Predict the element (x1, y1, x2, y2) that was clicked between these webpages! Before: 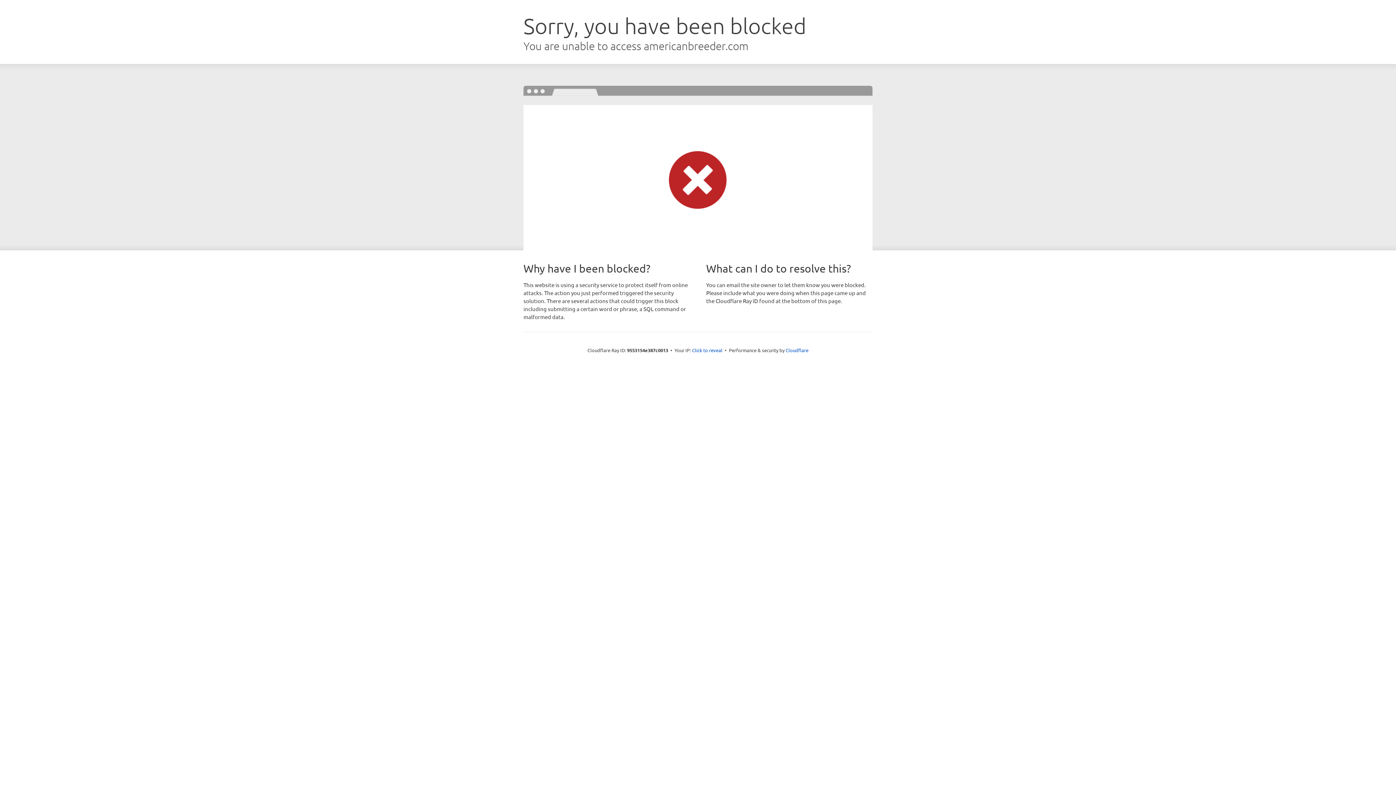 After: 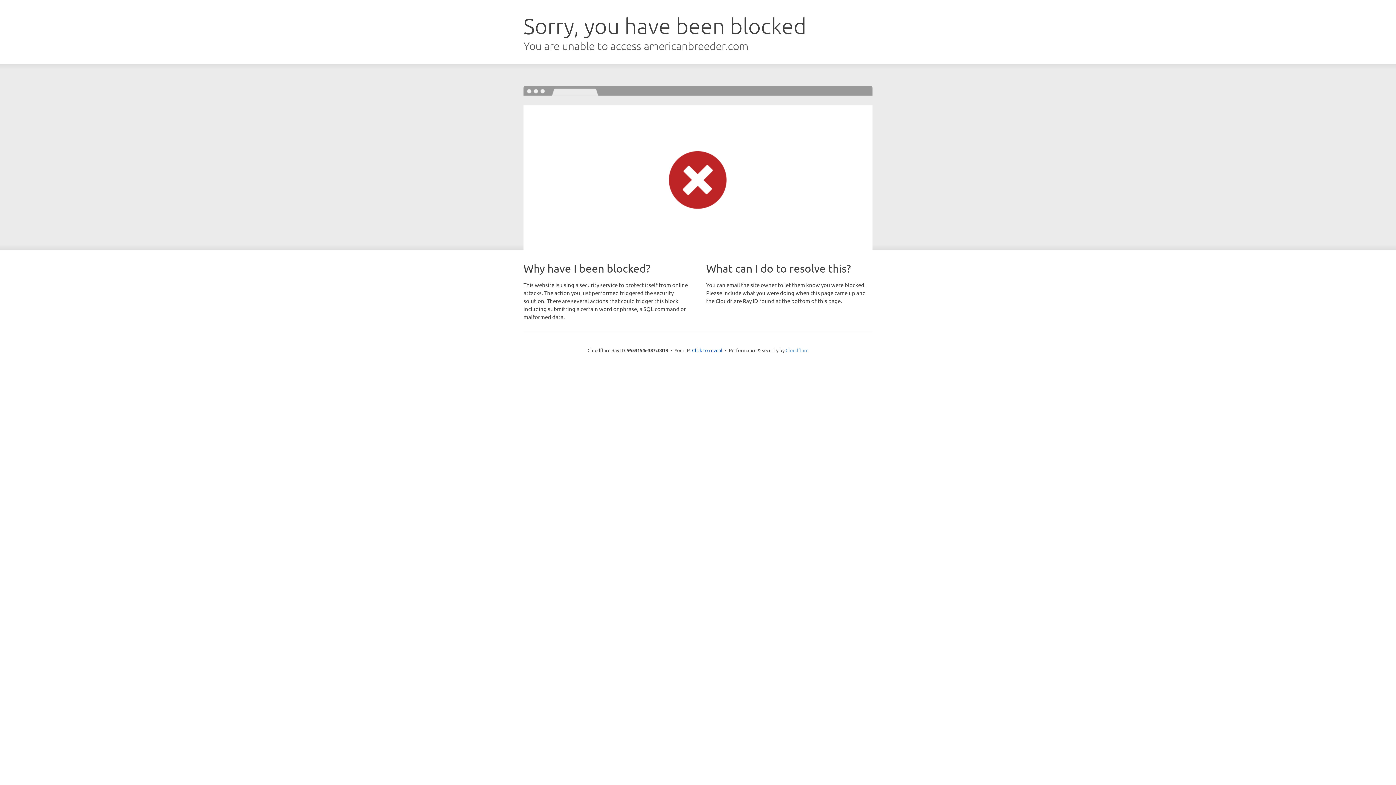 Action: label: Cloudflare bbox: (785, 347, 808, 353)